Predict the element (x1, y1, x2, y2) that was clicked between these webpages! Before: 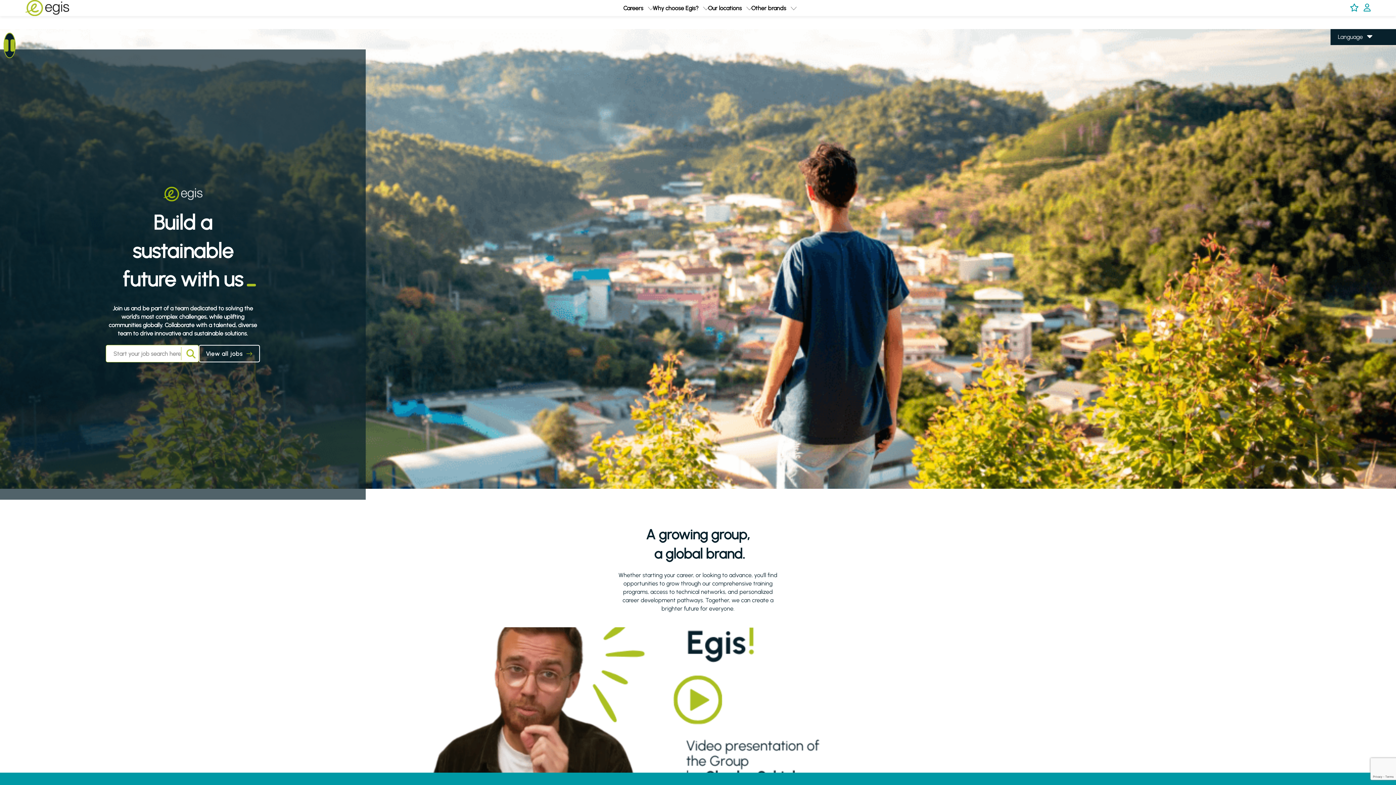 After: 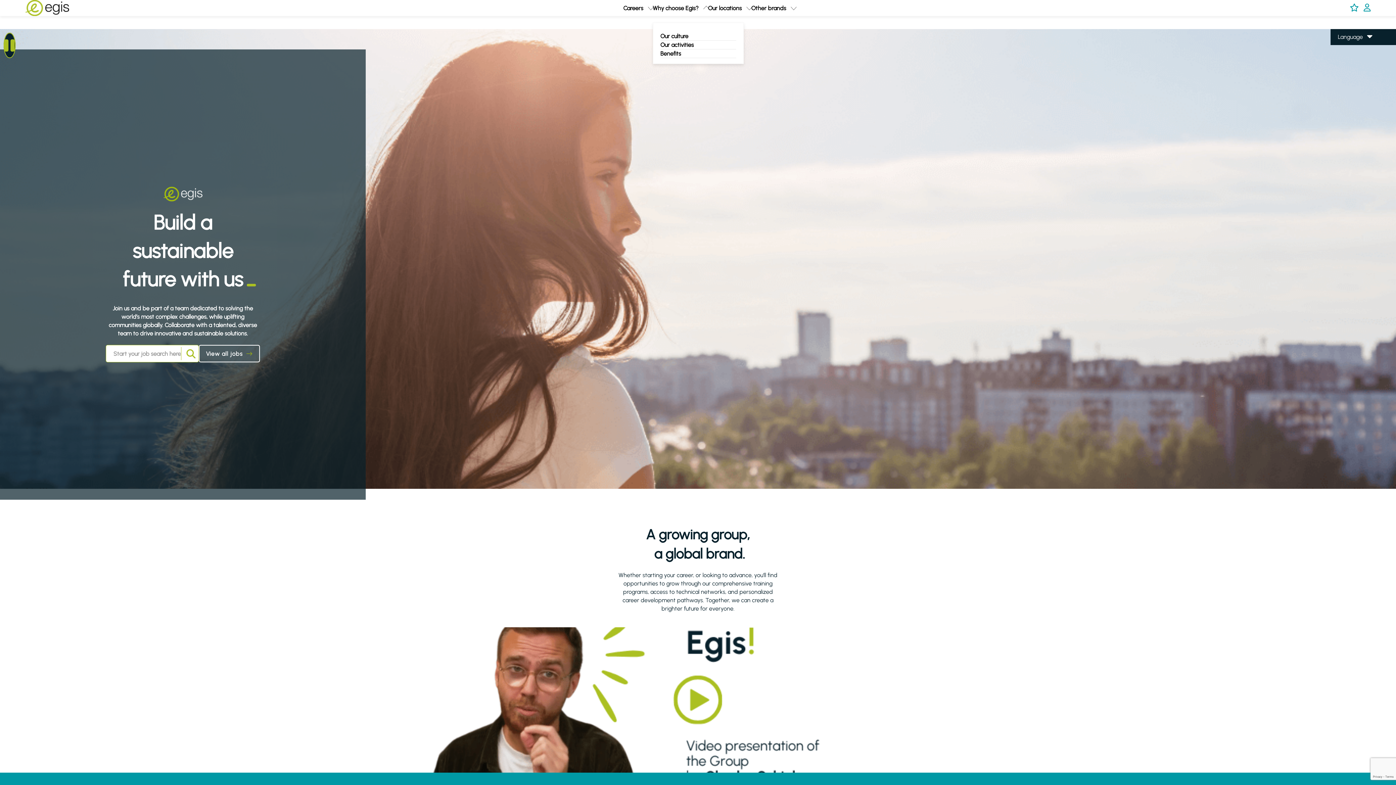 Action: bbox: (704, 4, 708, 11) label: expand Why choose Egis?